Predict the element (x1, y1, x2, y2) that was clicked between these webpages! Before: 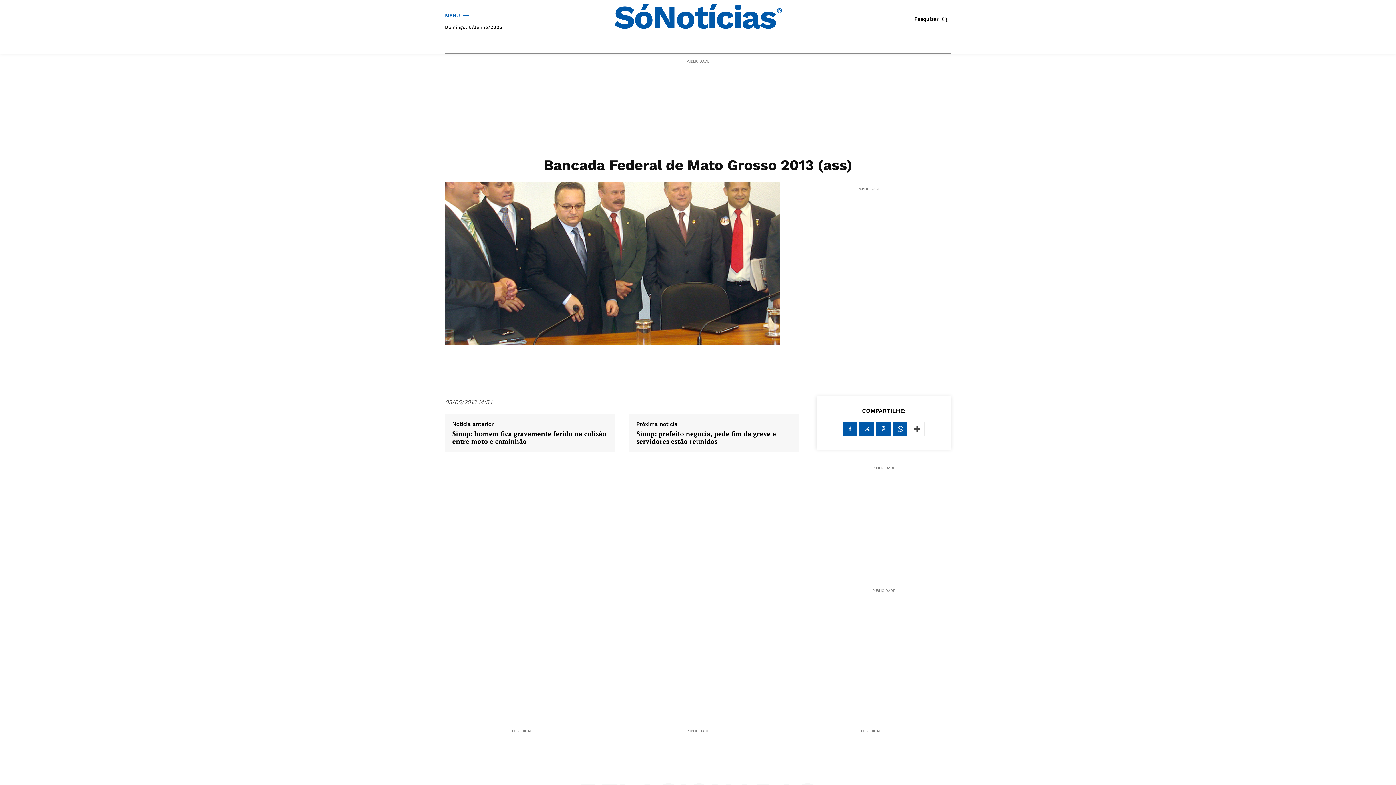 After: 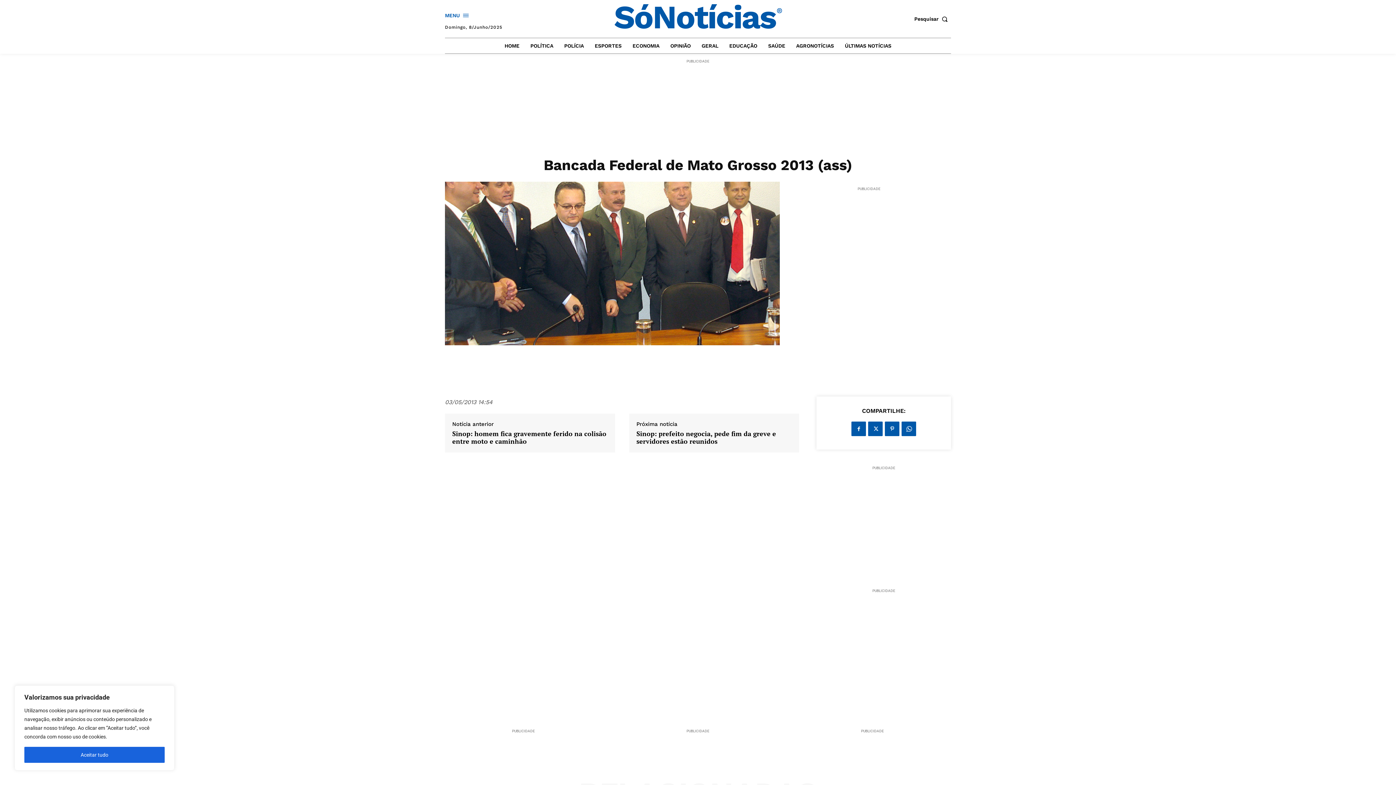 Action: bbox: (893, 421, 907, 436)